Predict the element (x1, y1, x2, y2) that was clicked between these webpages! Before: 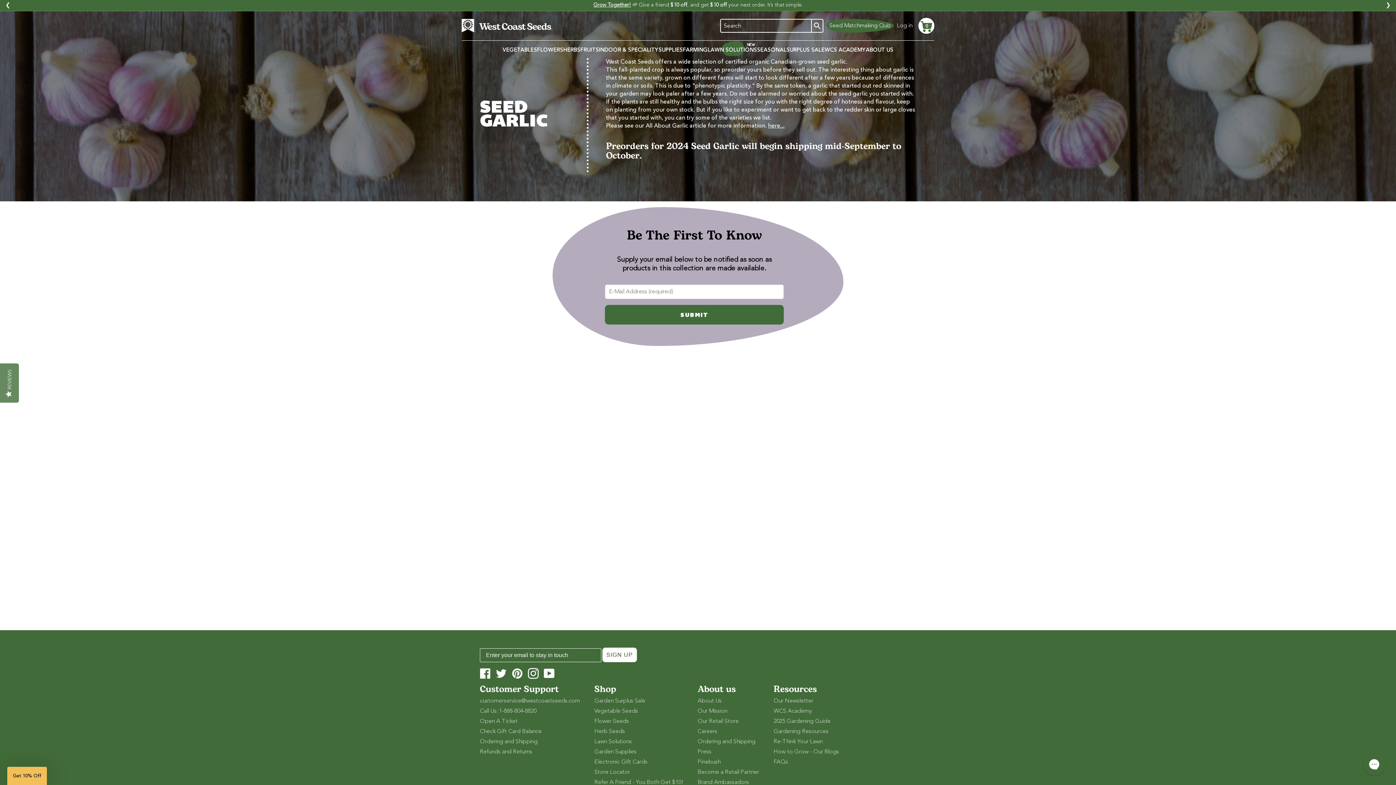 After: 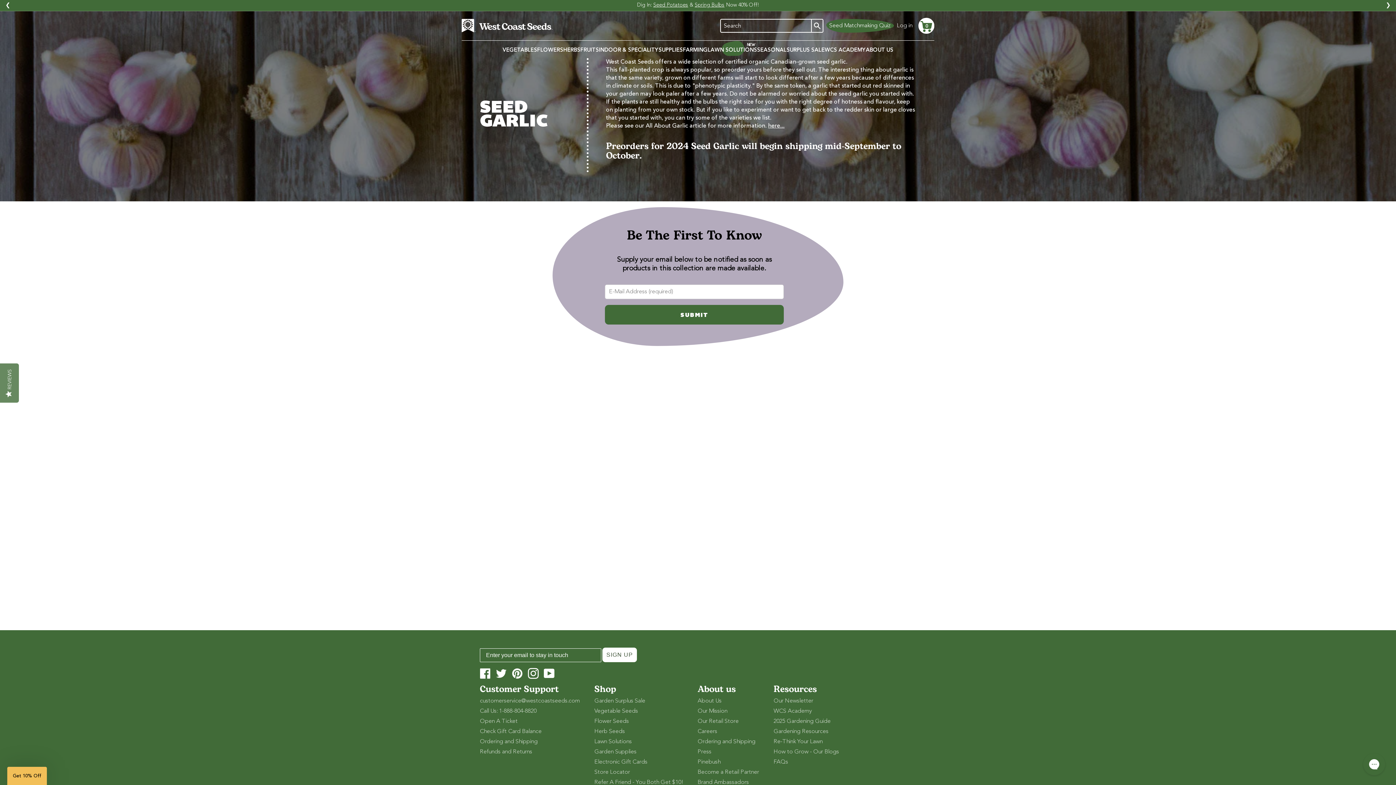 Action: bbox: (496, 670, 510, 676) label: Twitter